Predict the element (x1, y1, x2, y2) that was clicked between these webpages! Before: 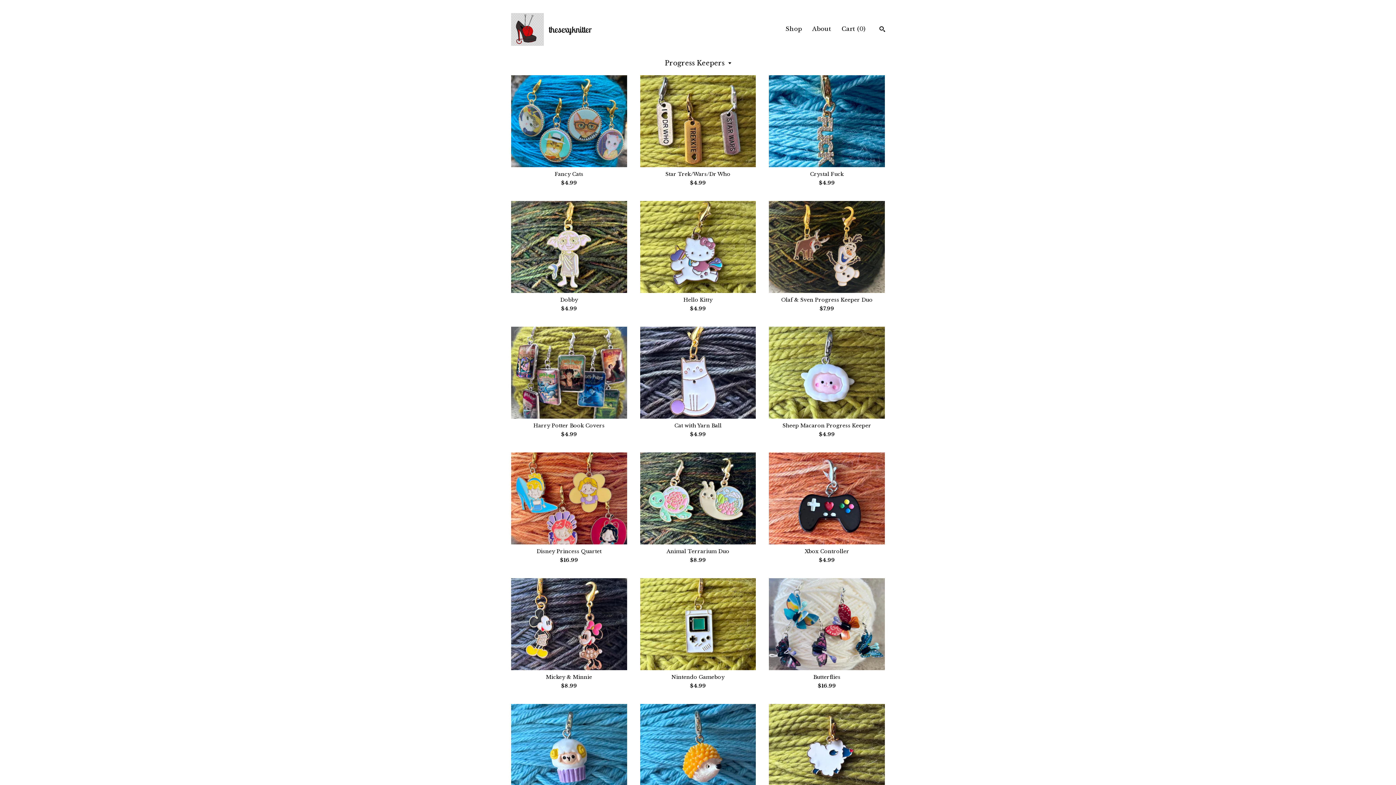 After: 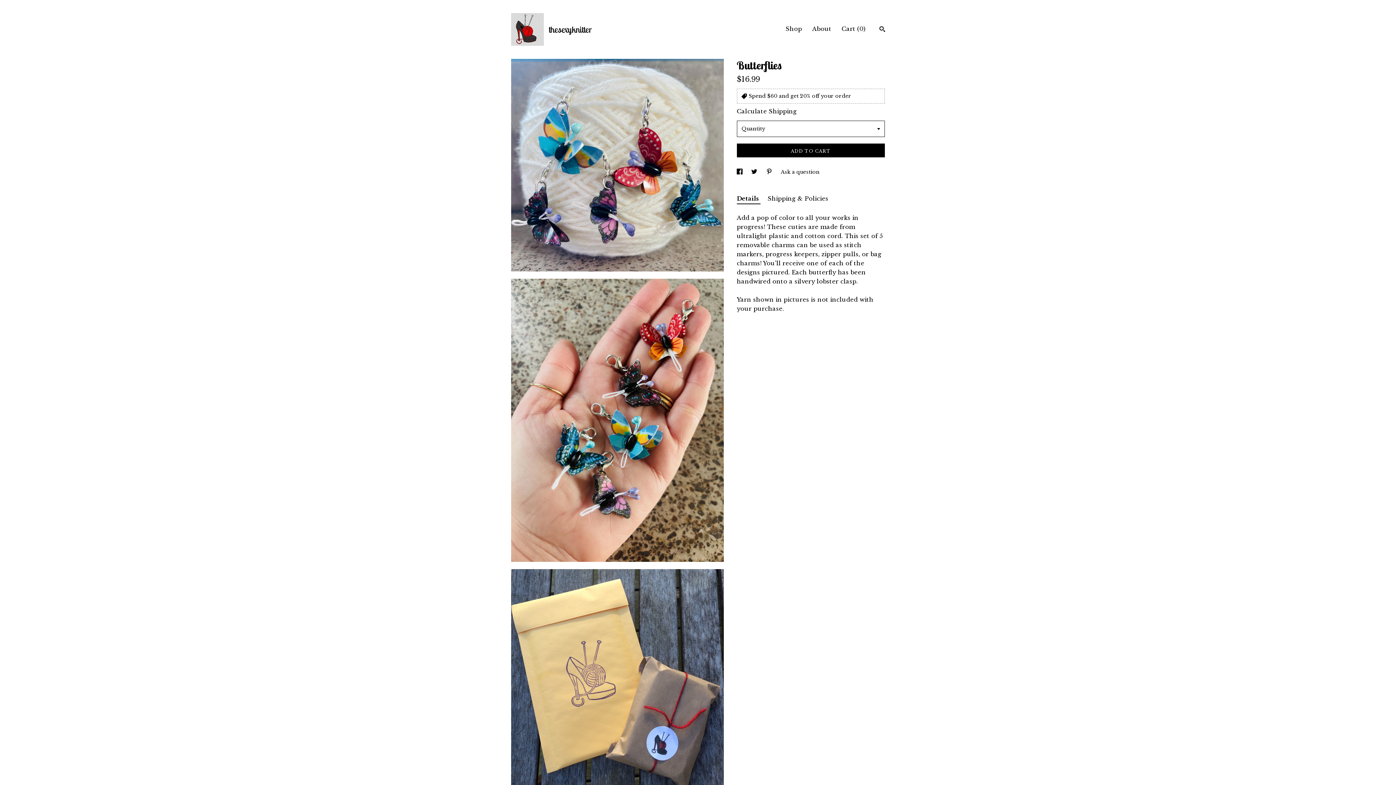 Action: label: Butterflies
$16.99 bbox: (769, 578, 885, 689)